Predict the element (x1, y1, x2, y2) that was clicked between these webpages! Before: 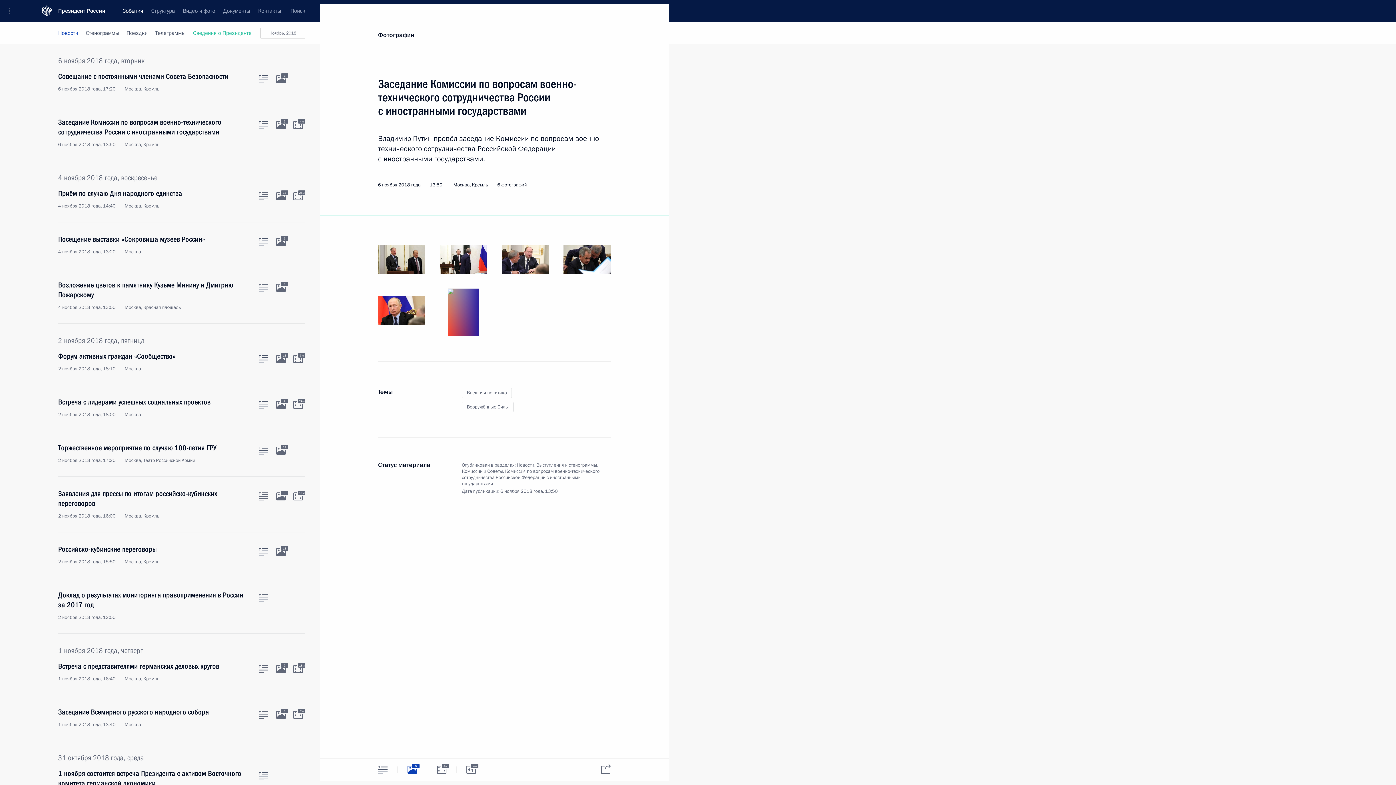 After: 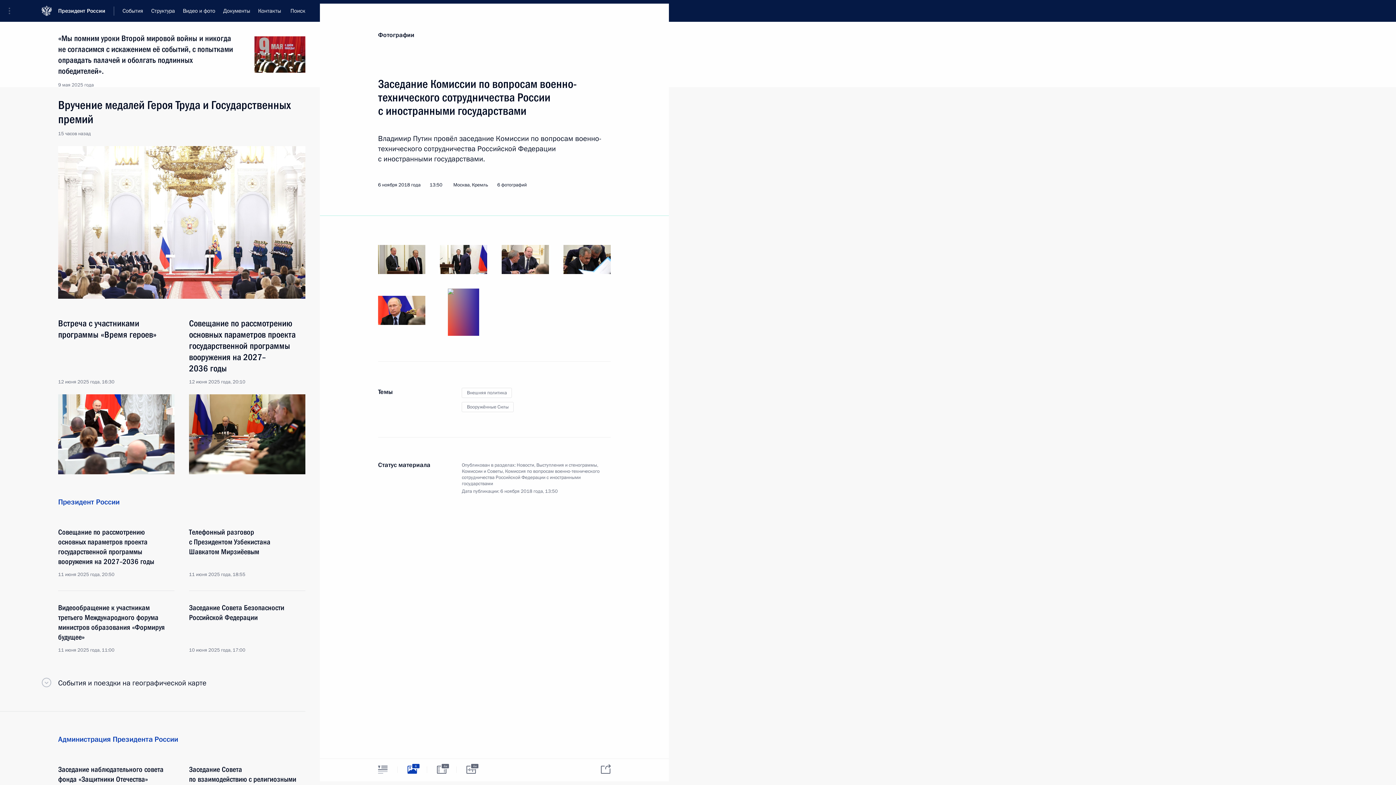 Action: bbox: (58, 0, 114, 21) label: Президент России